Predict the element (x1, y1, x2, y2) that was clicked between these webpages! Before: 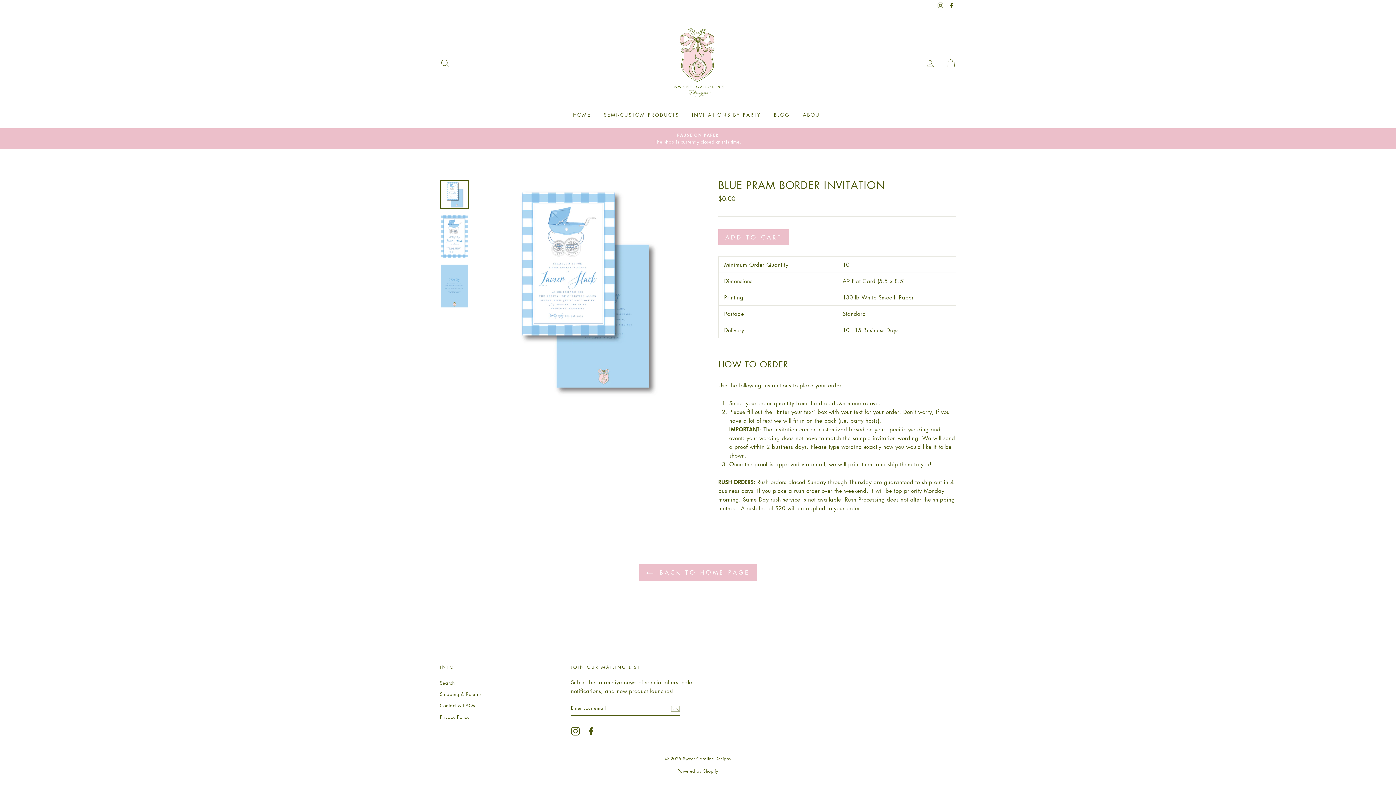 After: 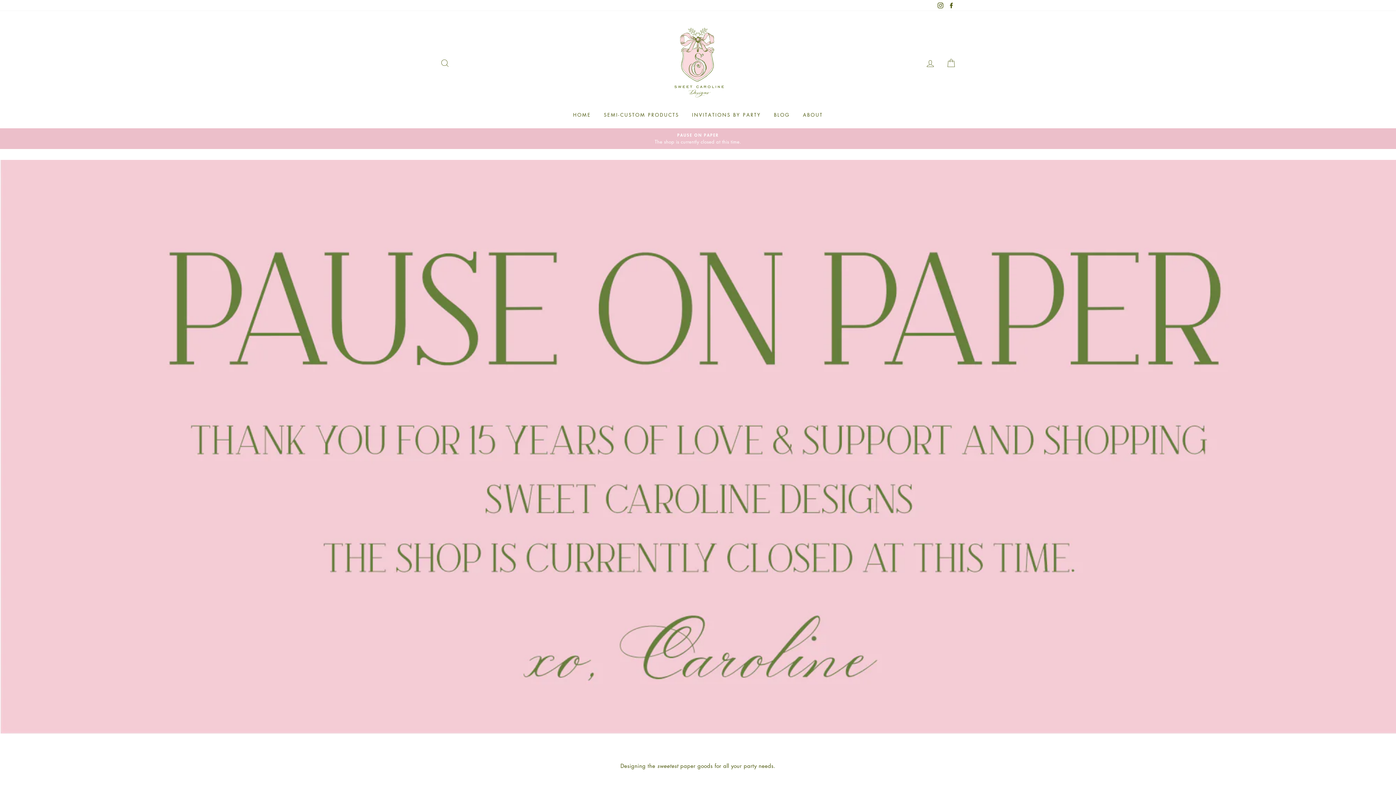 Action: bbox: (598, 108, 684, 121) label: SEMI-CUSTOM PRODUCTS